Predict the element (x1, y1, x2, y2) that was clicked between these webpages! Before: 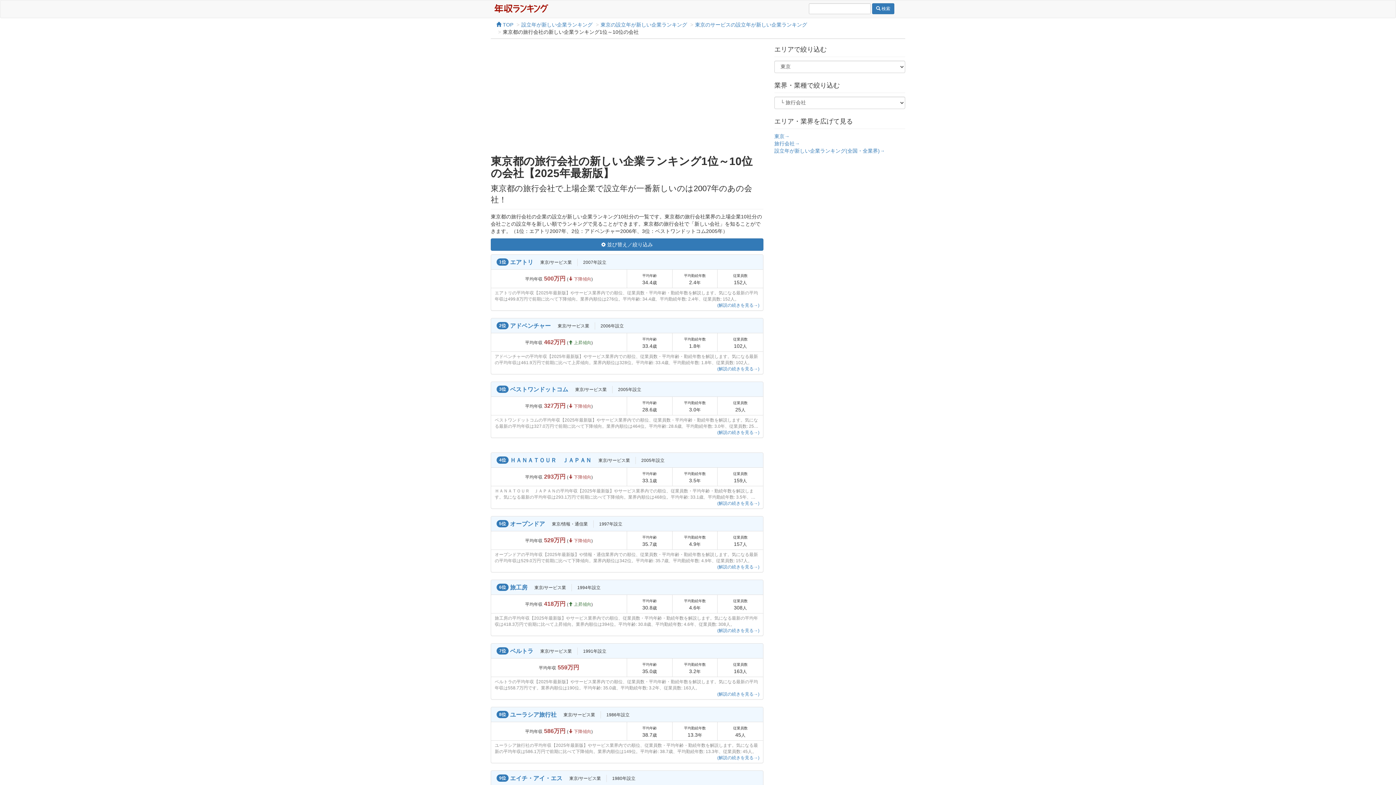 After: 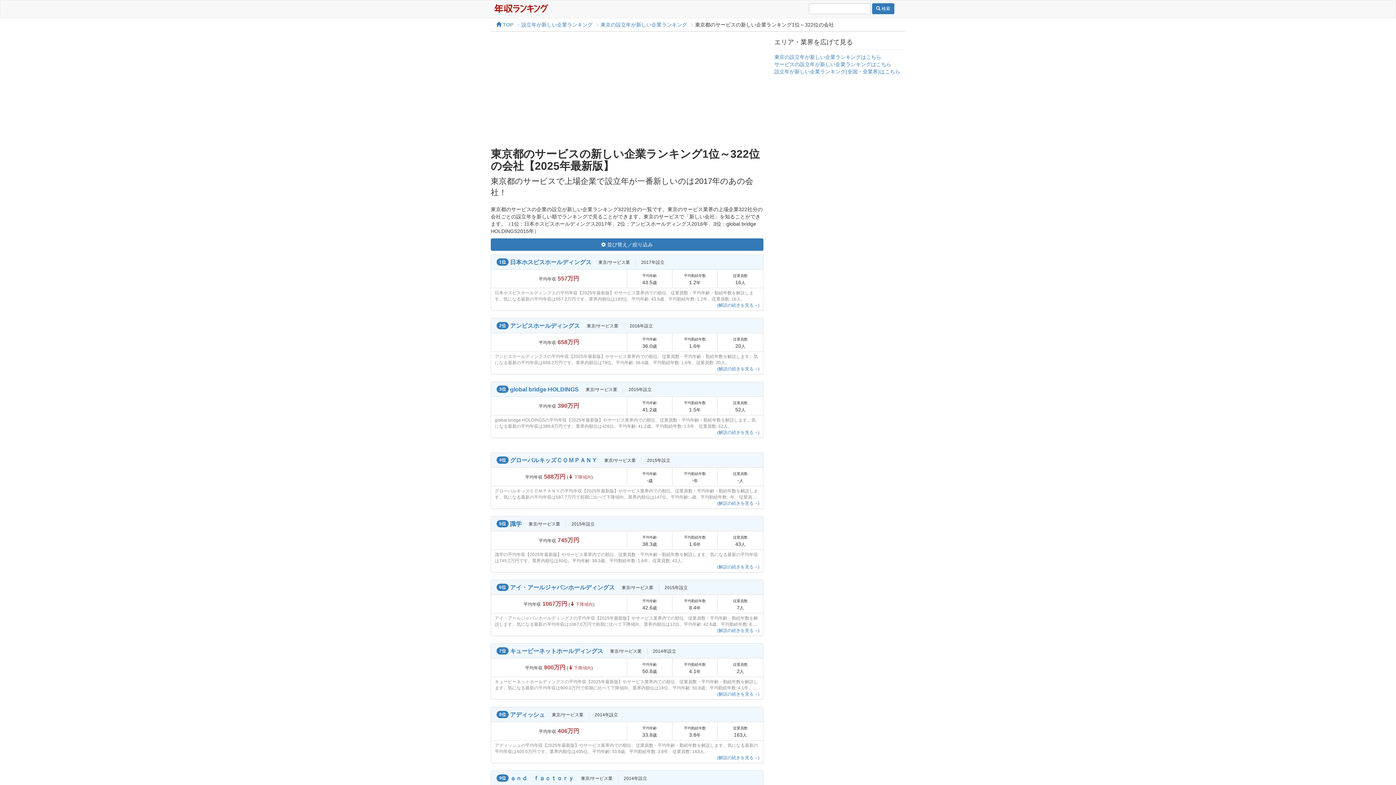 Action: bbox: (695, 21, 807, 27) label: 東京のサービスの設立年が新しい企業ランキング